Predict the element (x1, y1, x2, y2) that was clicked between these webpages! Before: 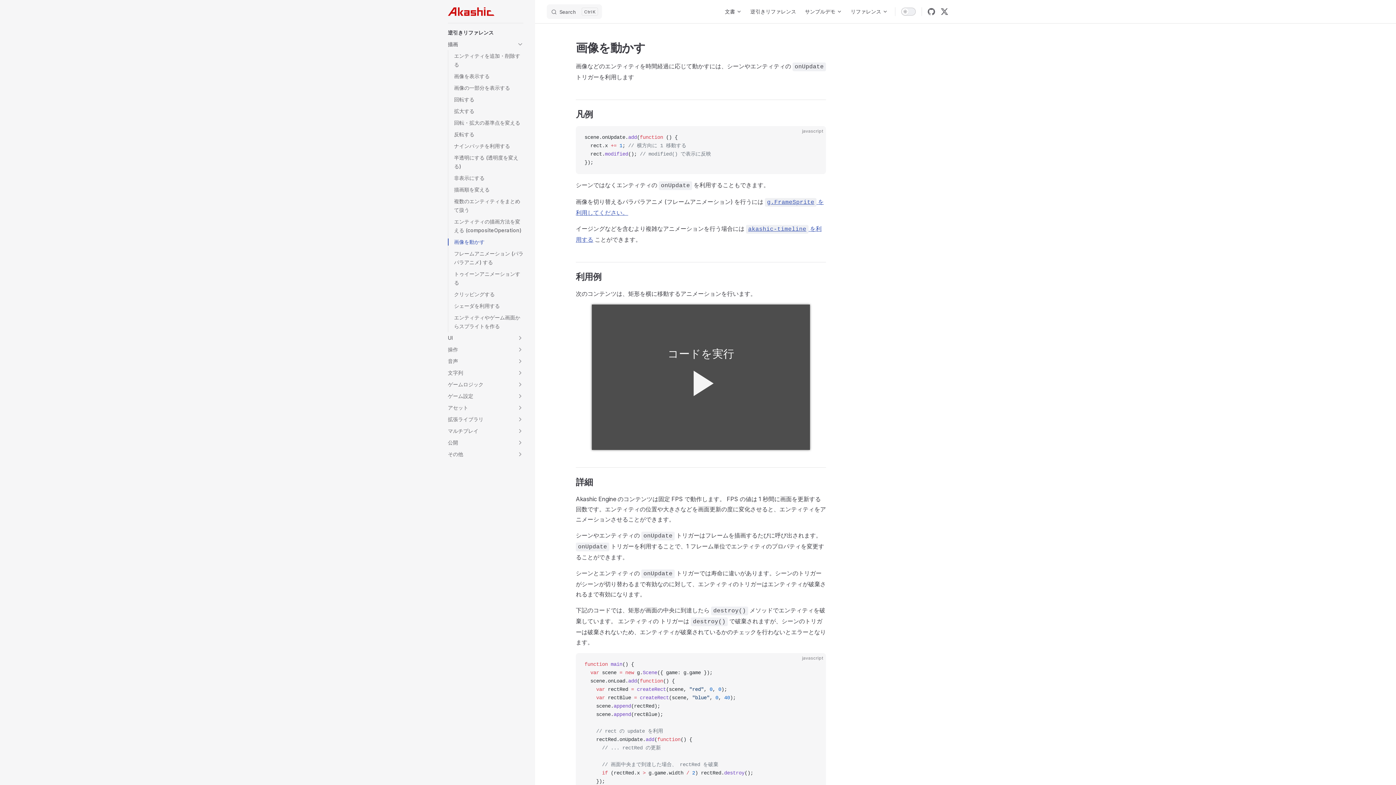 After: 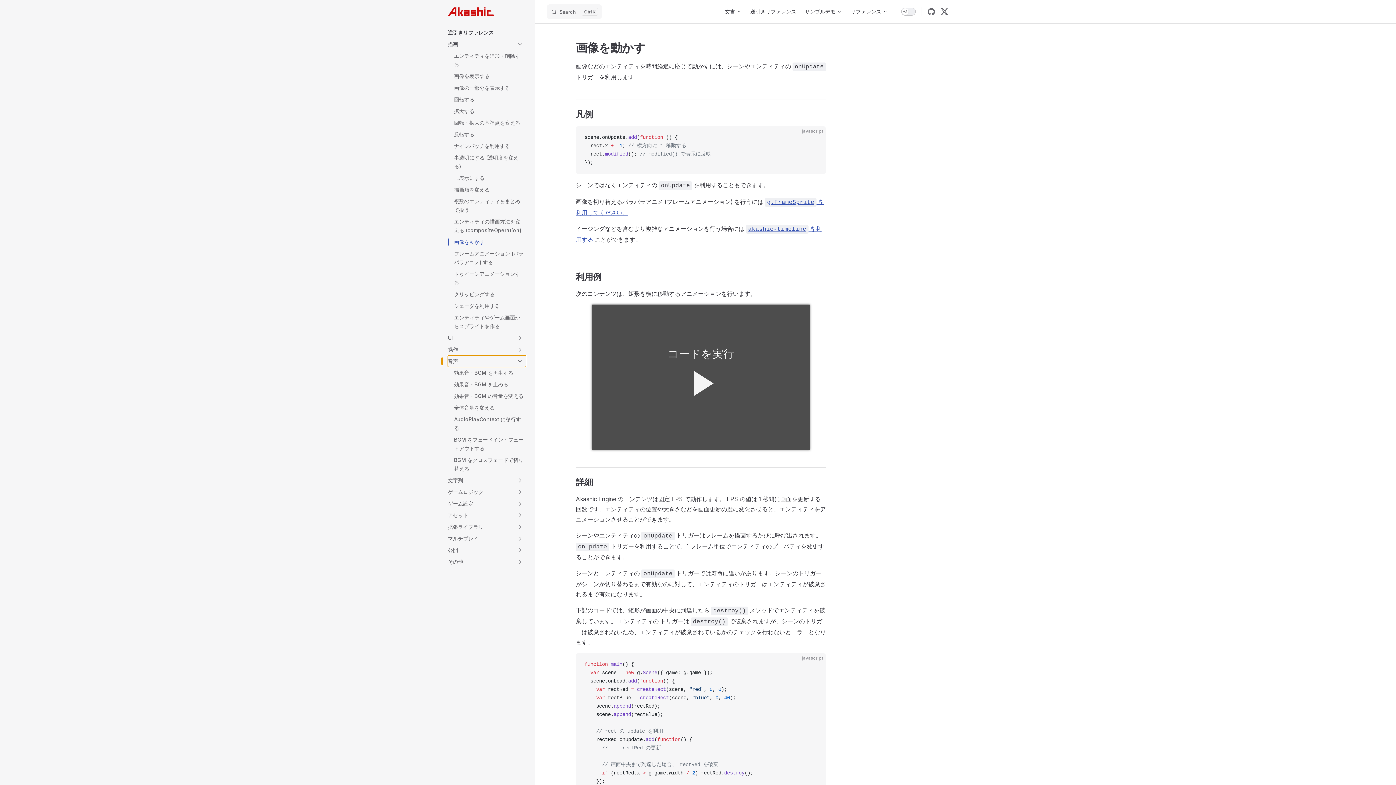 Action: label: 音声 bbox: (448, 355, 523, 367)